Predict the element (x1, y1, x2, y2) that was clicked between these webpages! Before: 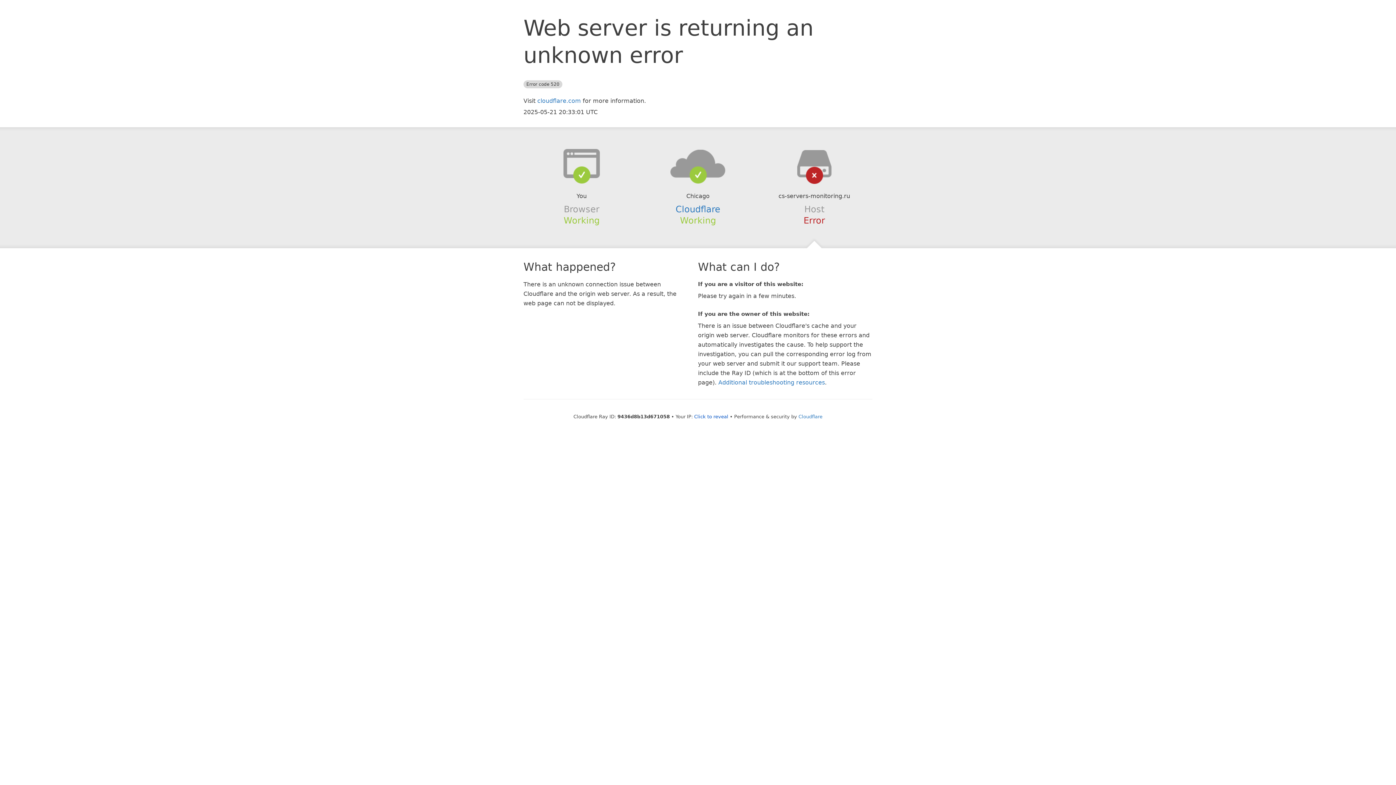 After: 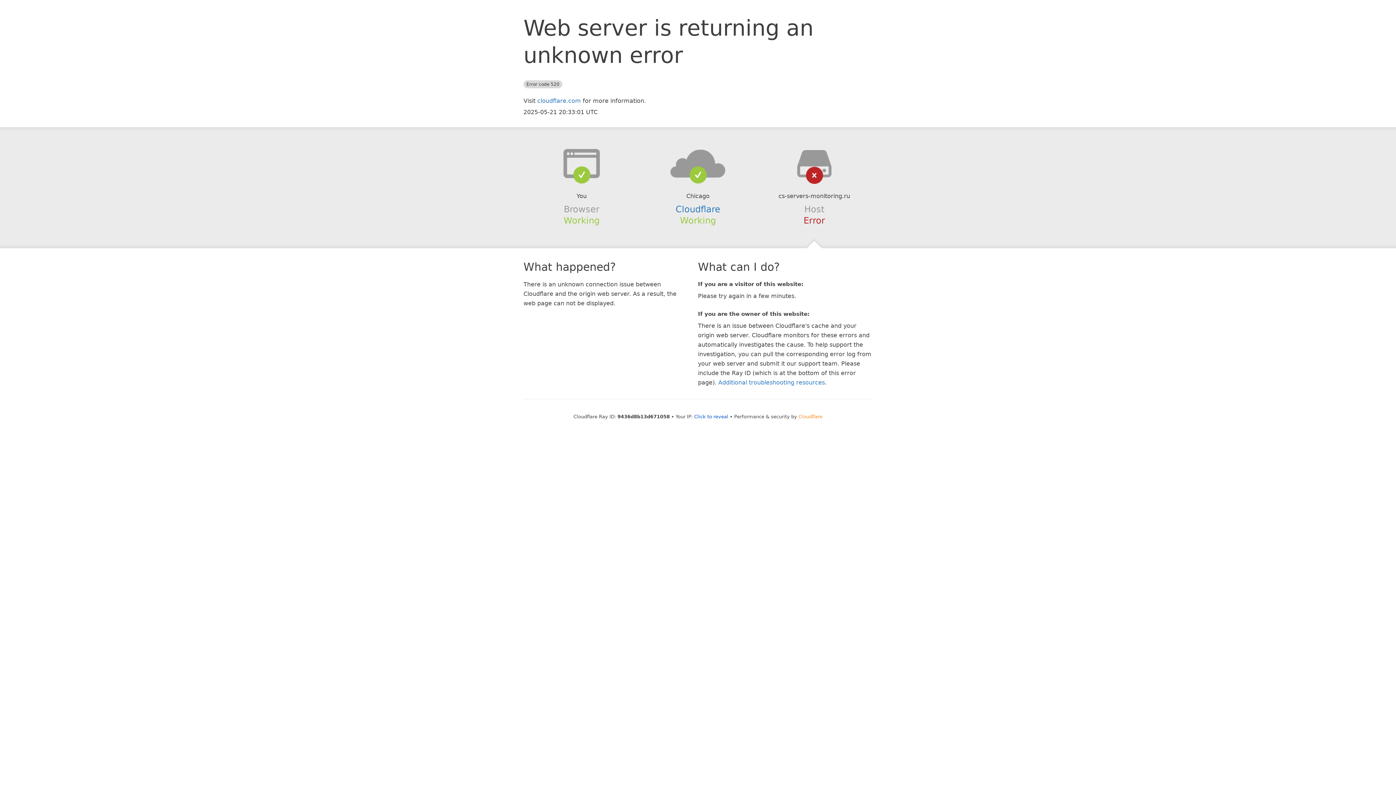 Action: bbox: (798, 414, 822, 419) label: Cloudflare